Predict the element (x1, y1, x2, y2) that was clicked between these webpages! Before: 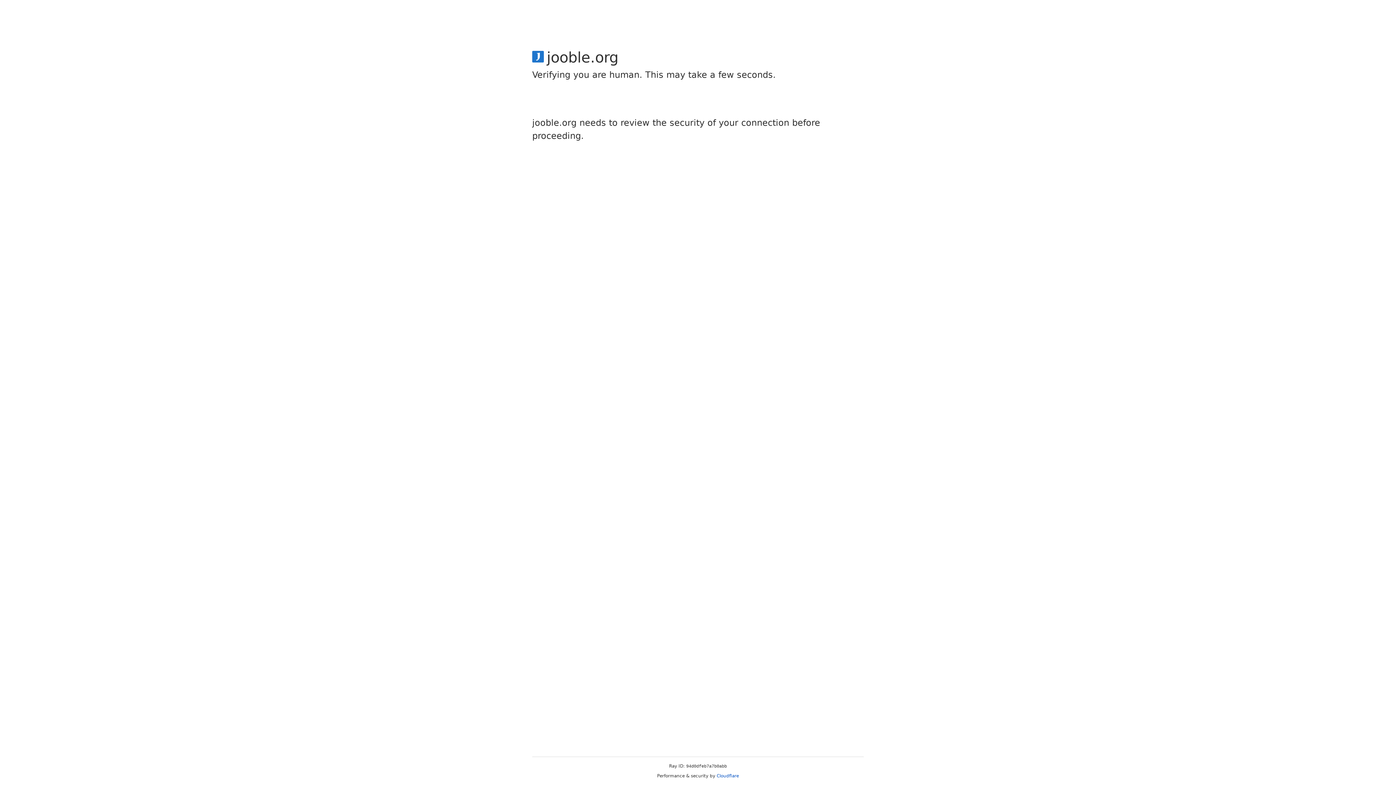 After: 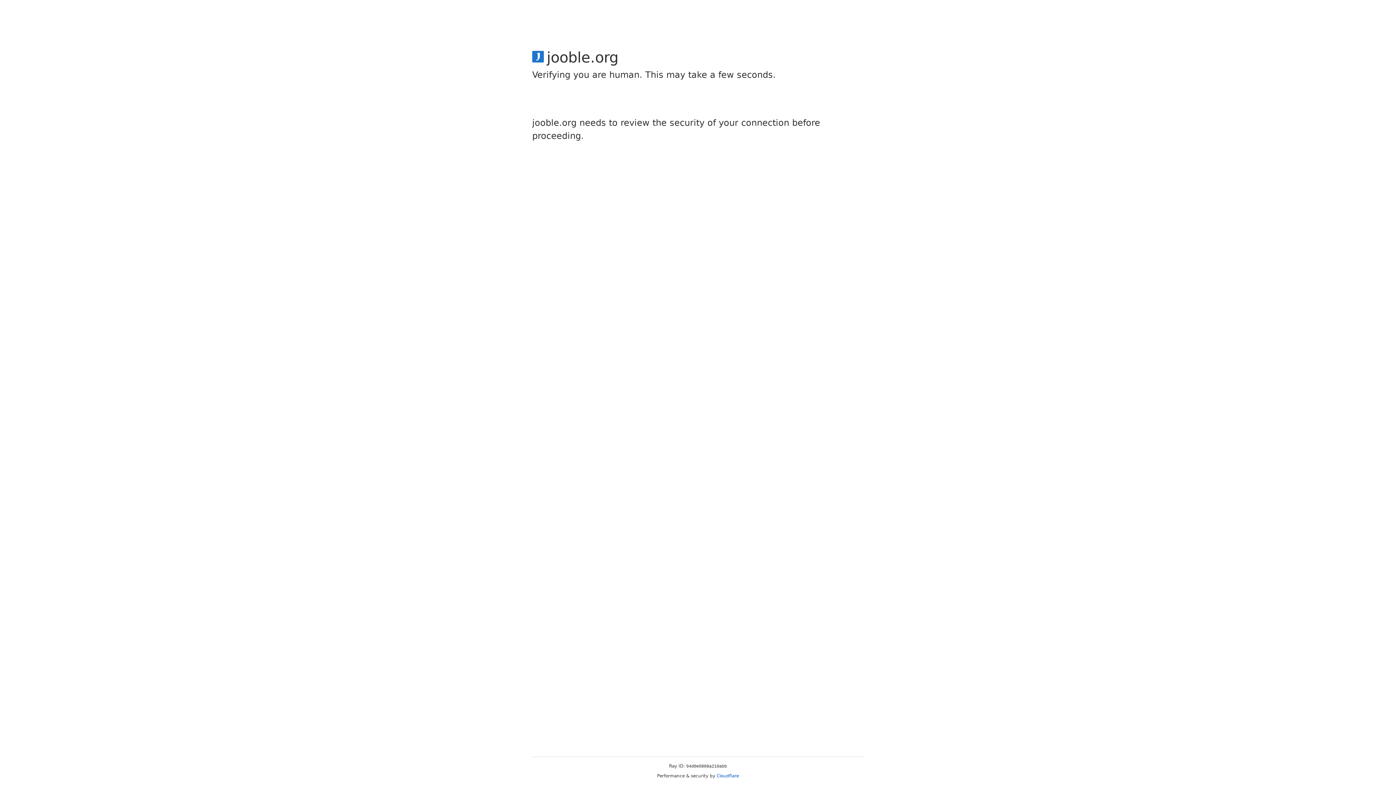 Action: label: Cloudflare bbox: (716, 773, 739, 778)